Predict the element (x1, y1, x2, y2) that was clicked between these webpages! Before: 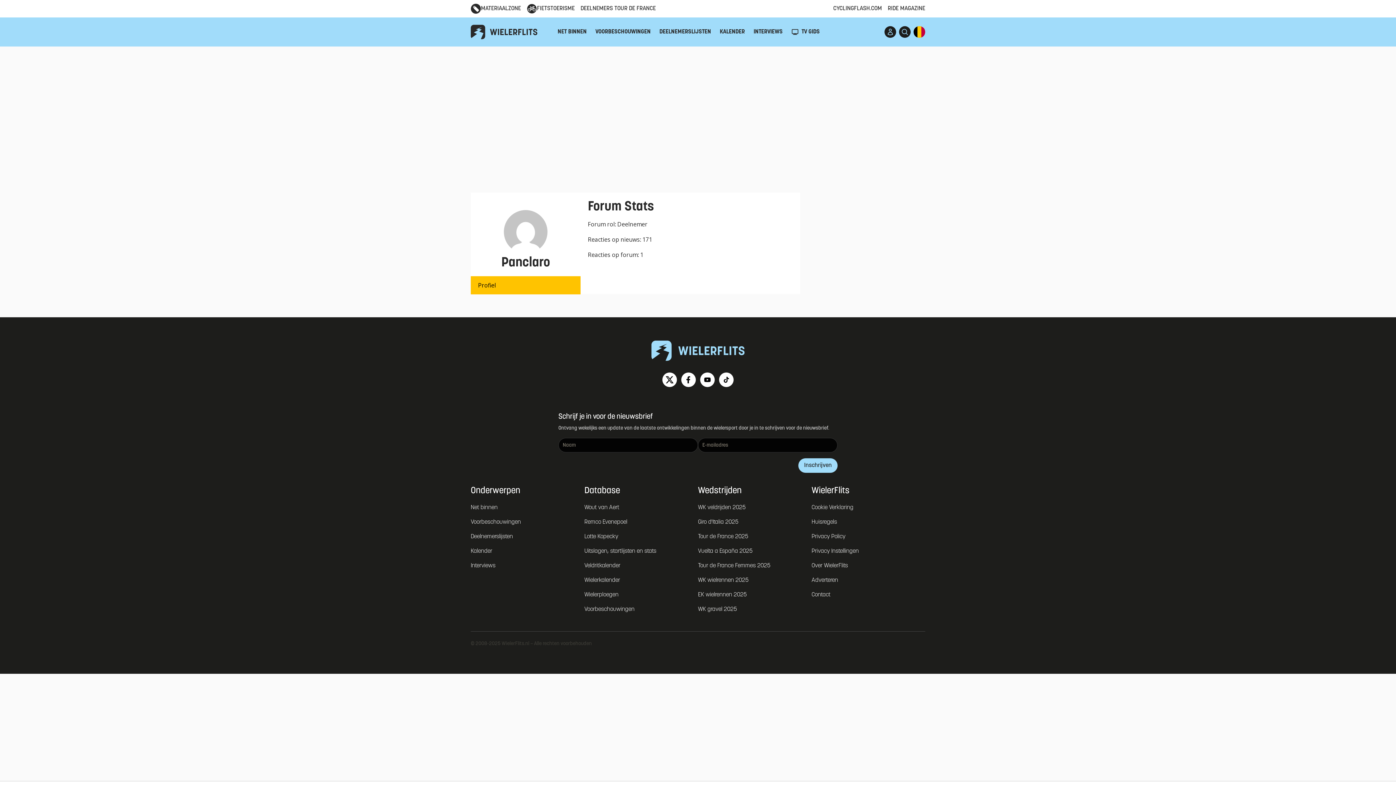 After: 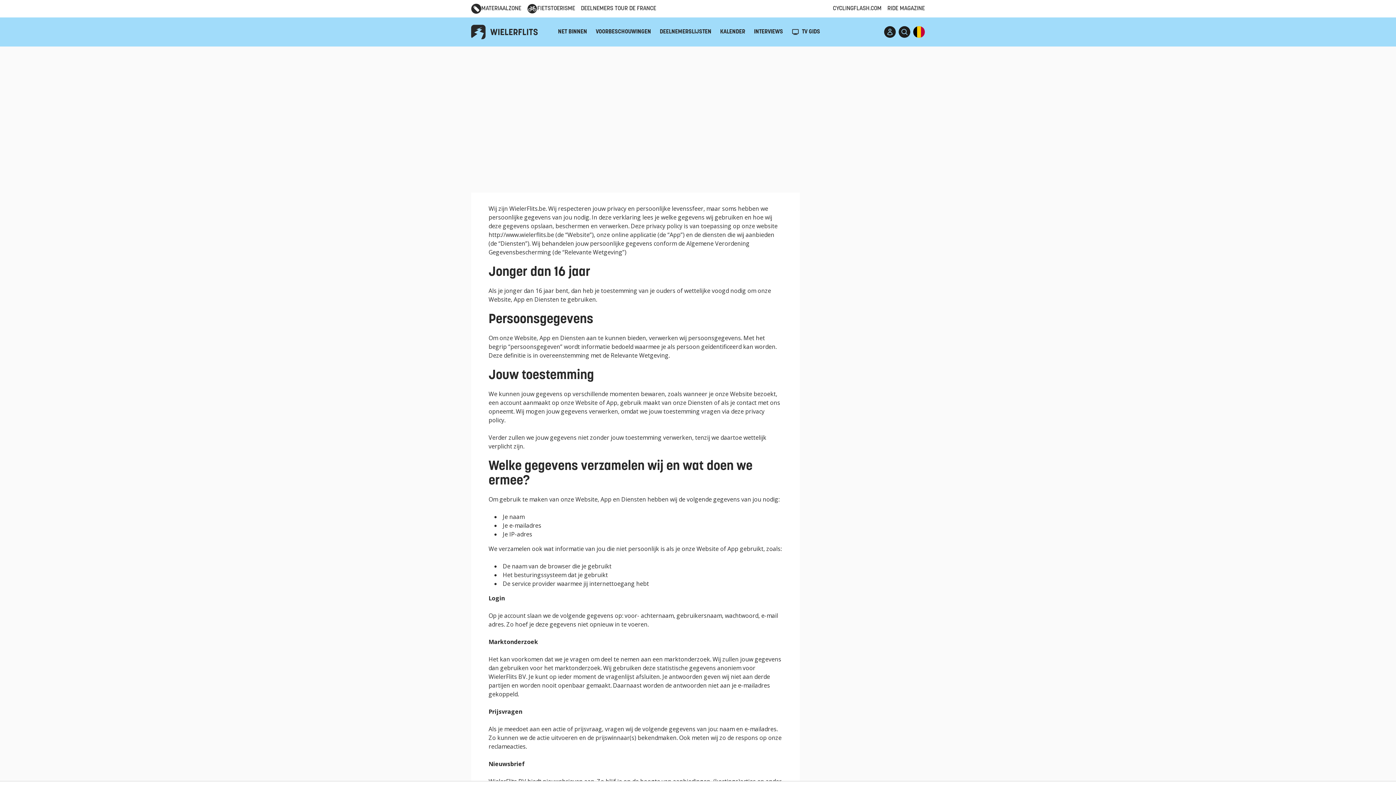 Action: bbox: (811, 534, 845, 540) label: Privacy Policy